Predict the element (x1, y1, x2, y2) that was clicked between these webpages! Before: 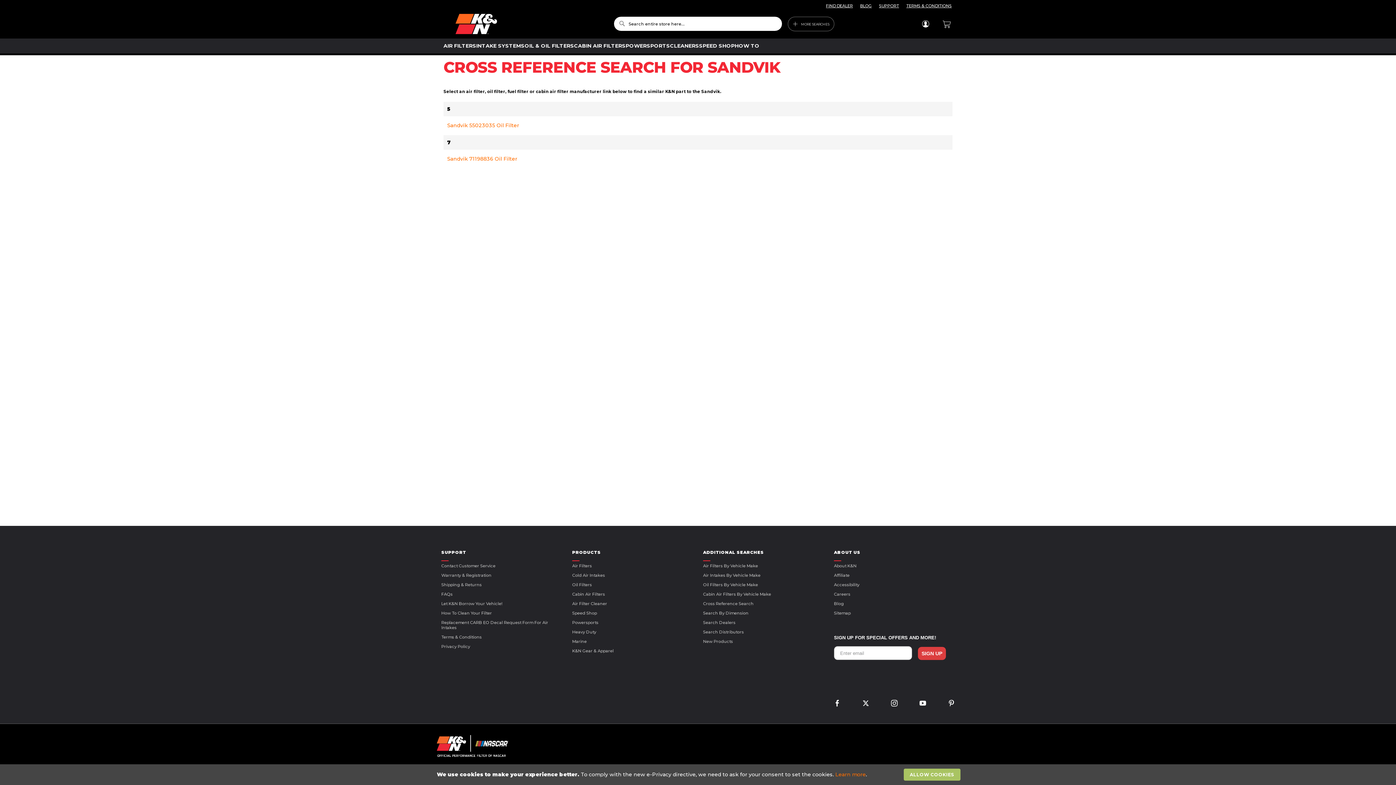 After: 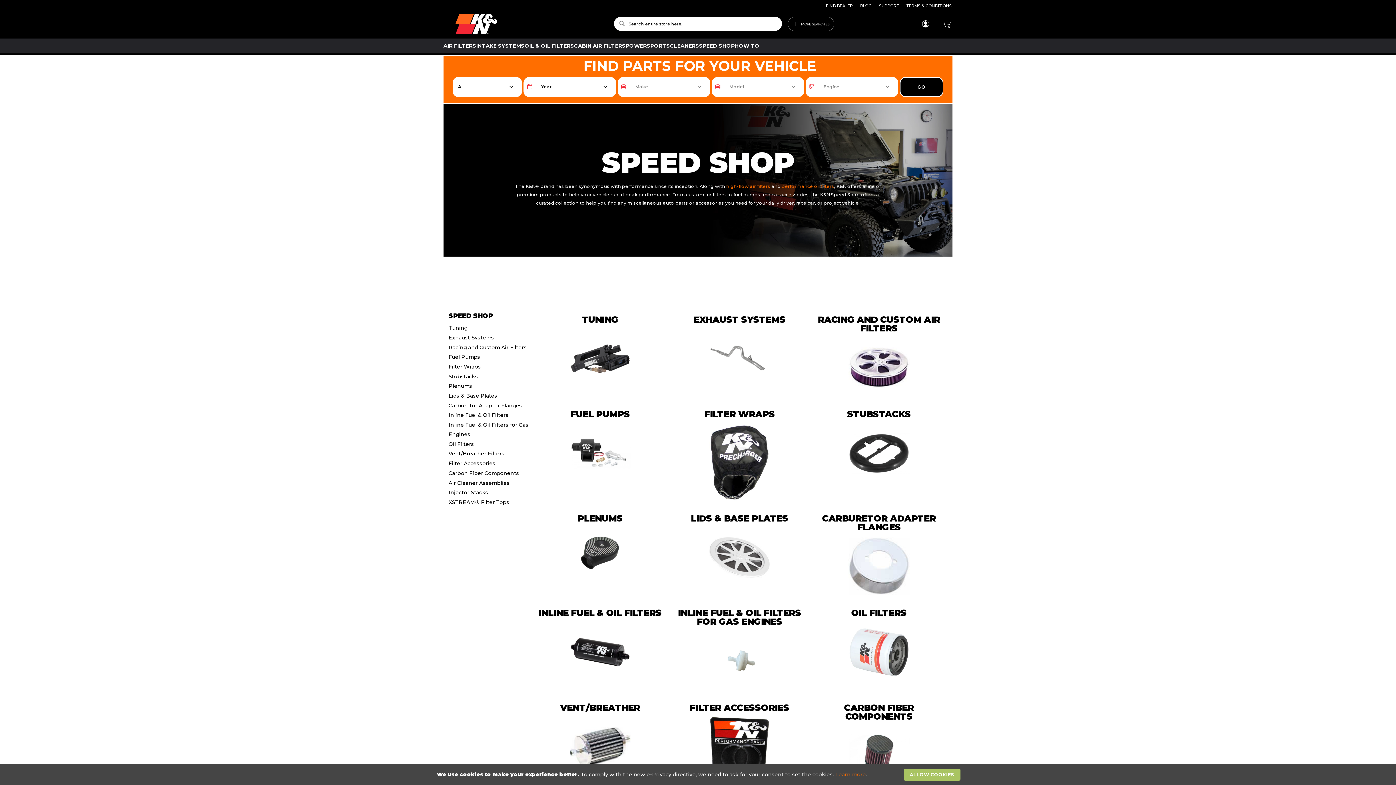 Action: bbox: (699, 38, 734, 53) label: SPEED SHOP